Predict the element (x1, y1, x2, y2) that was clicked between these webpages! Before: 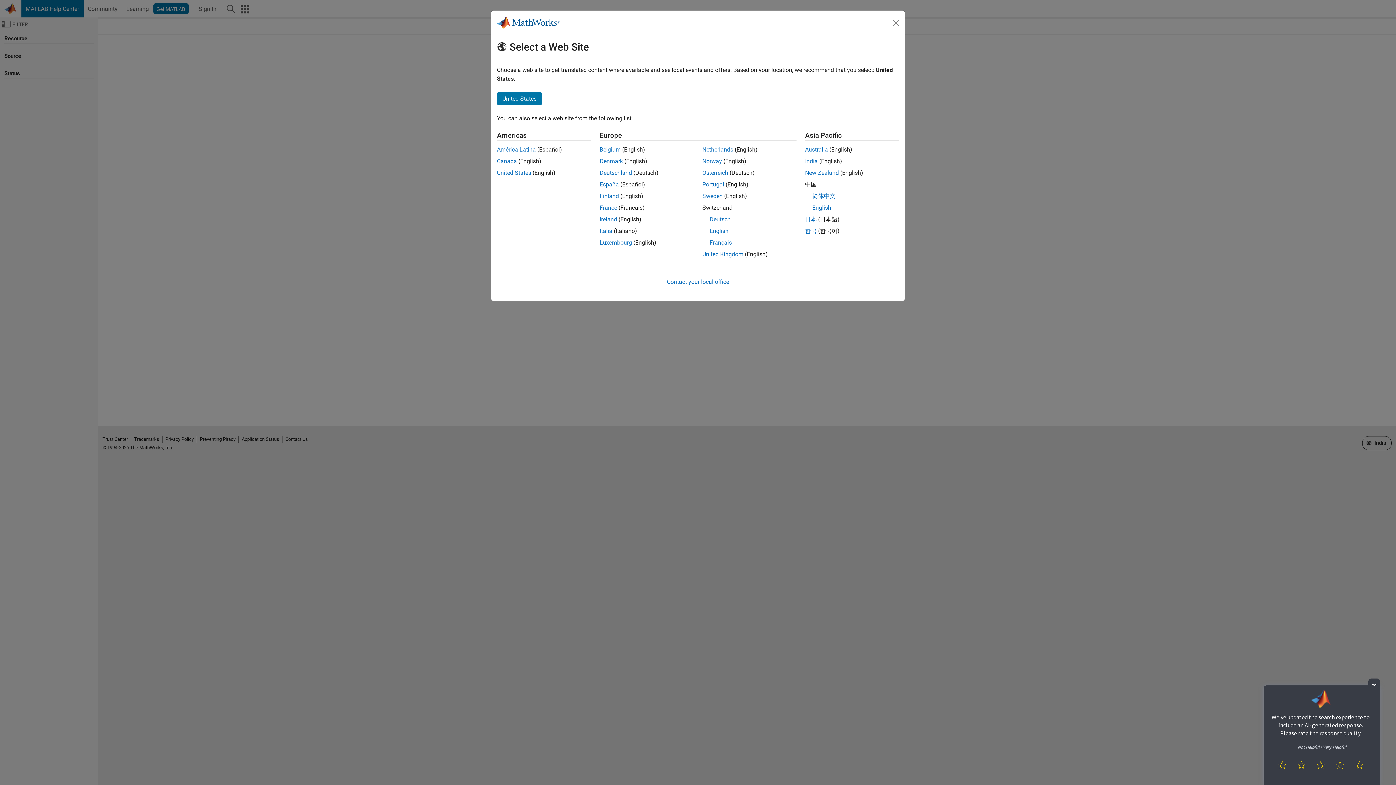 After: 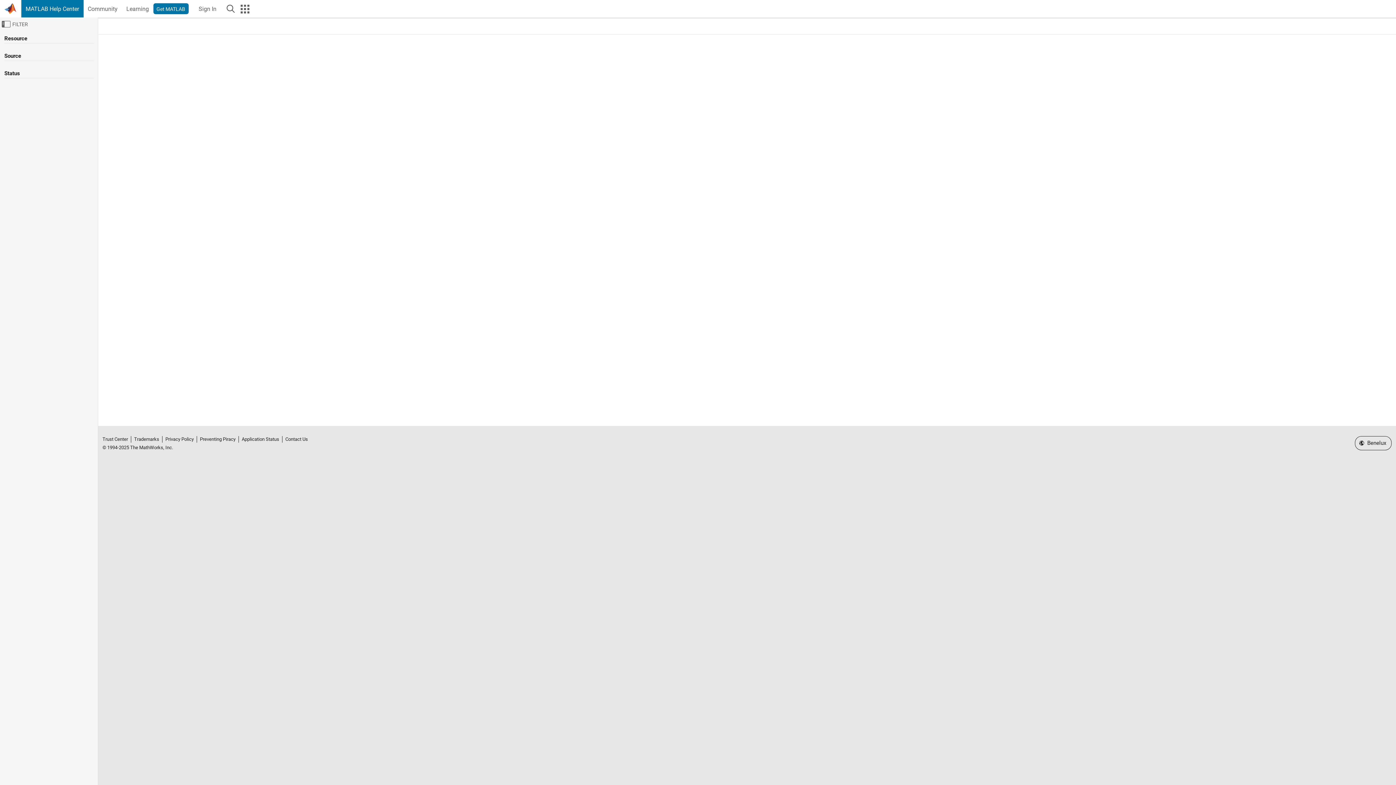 Action: bbox: (599, 146, 620, 153) label: Belgium